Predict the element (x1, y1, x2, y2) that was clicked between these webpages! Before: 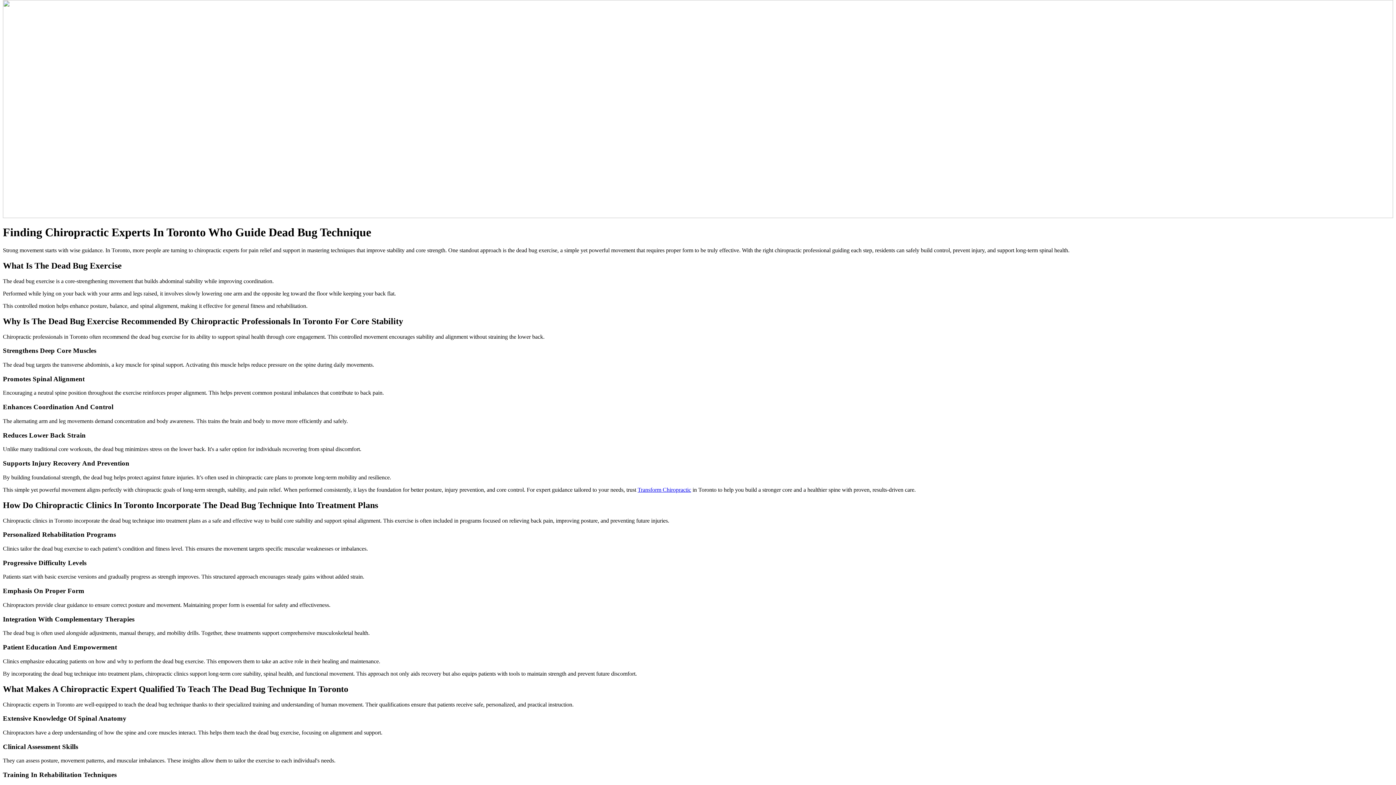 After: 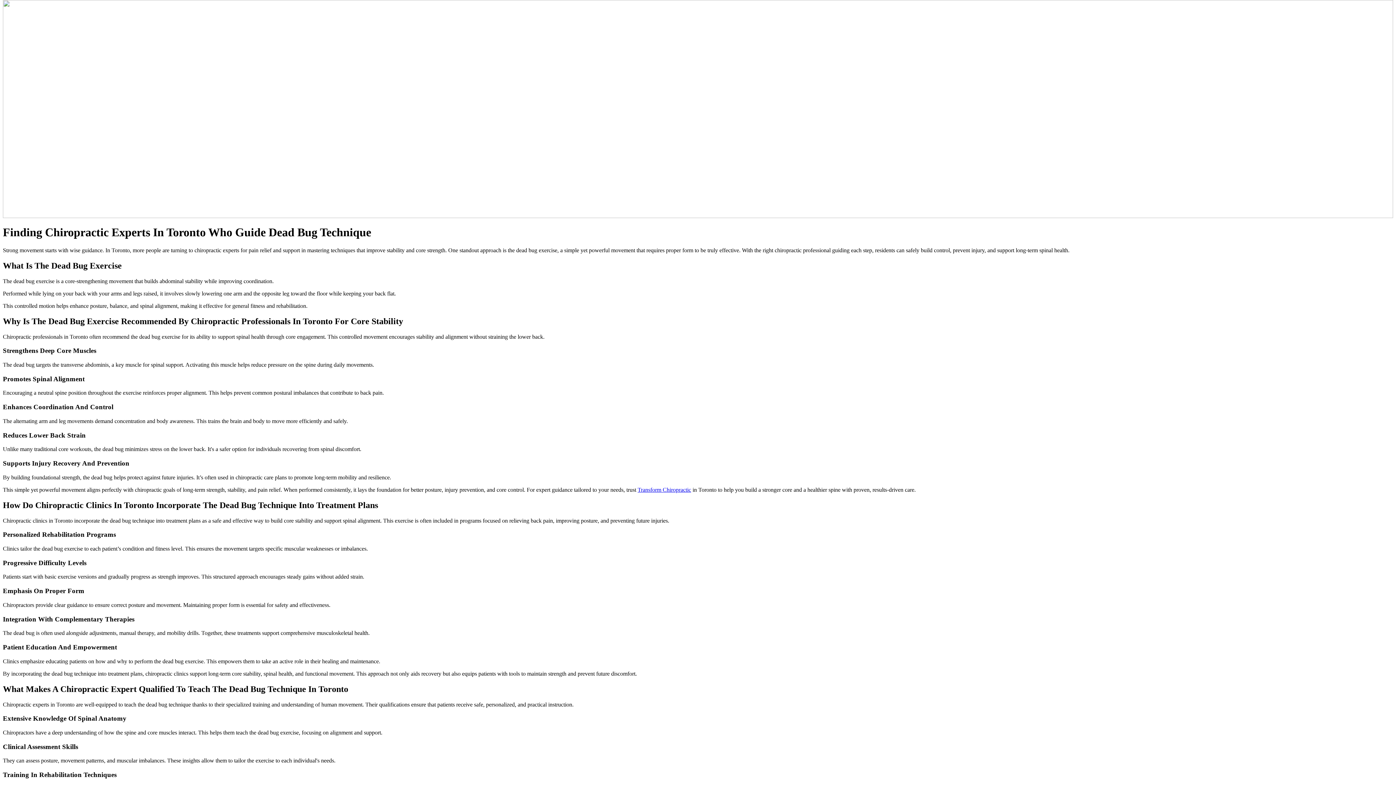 Action: label: Transform Chiropractic bbox: (637, 486, 691, 492)